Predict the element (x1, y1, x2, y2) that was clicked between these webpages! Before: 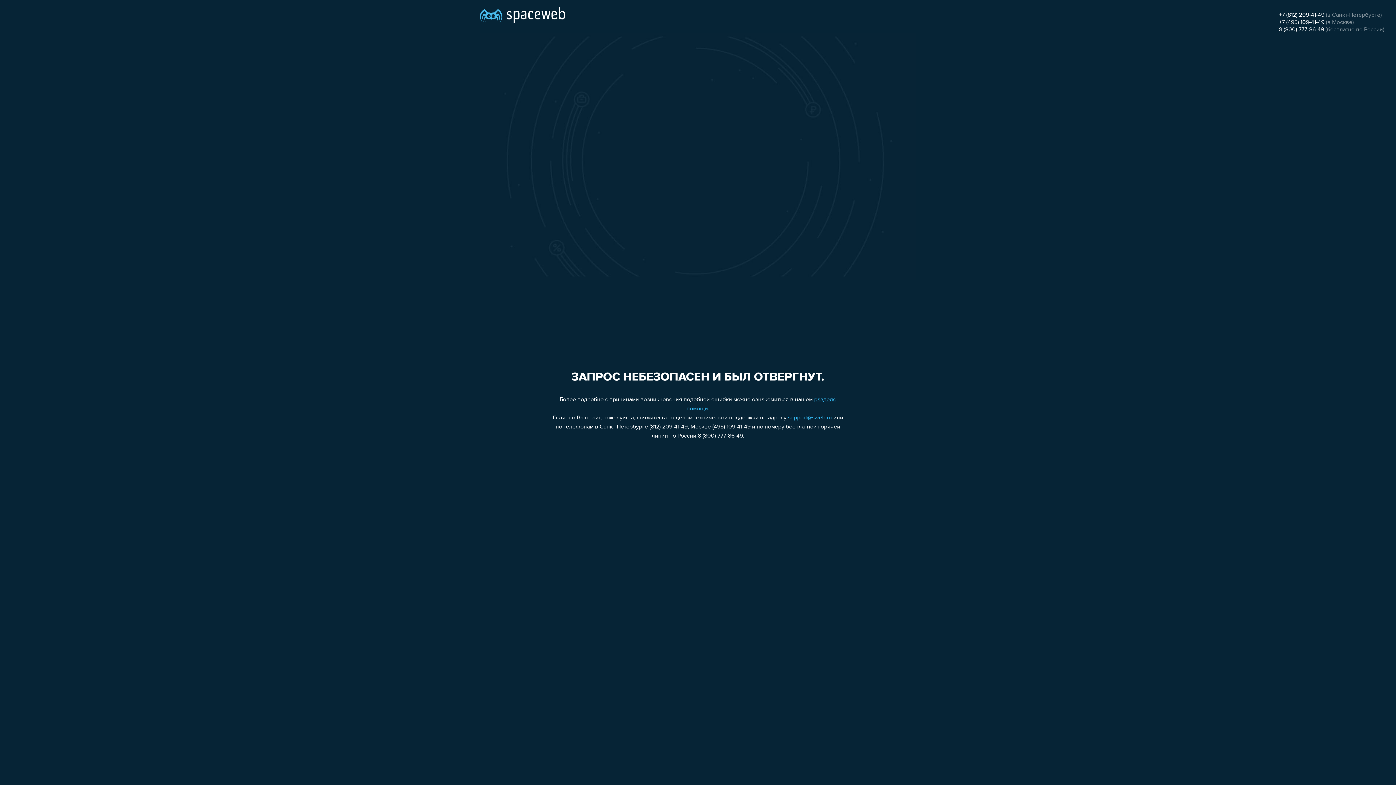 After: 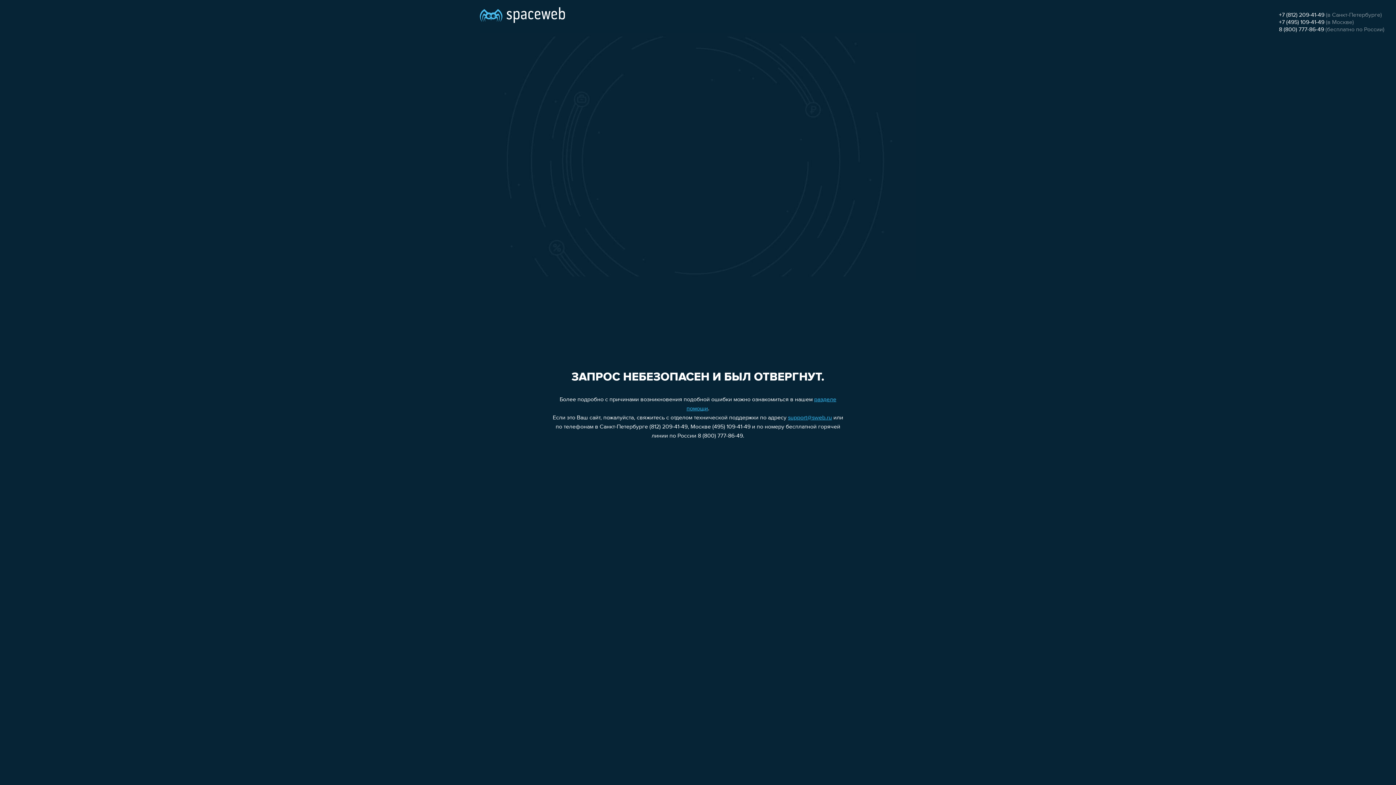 Action: label: +7 (812) 209-41-49 bbox: (1279, 12, 1324, 18)